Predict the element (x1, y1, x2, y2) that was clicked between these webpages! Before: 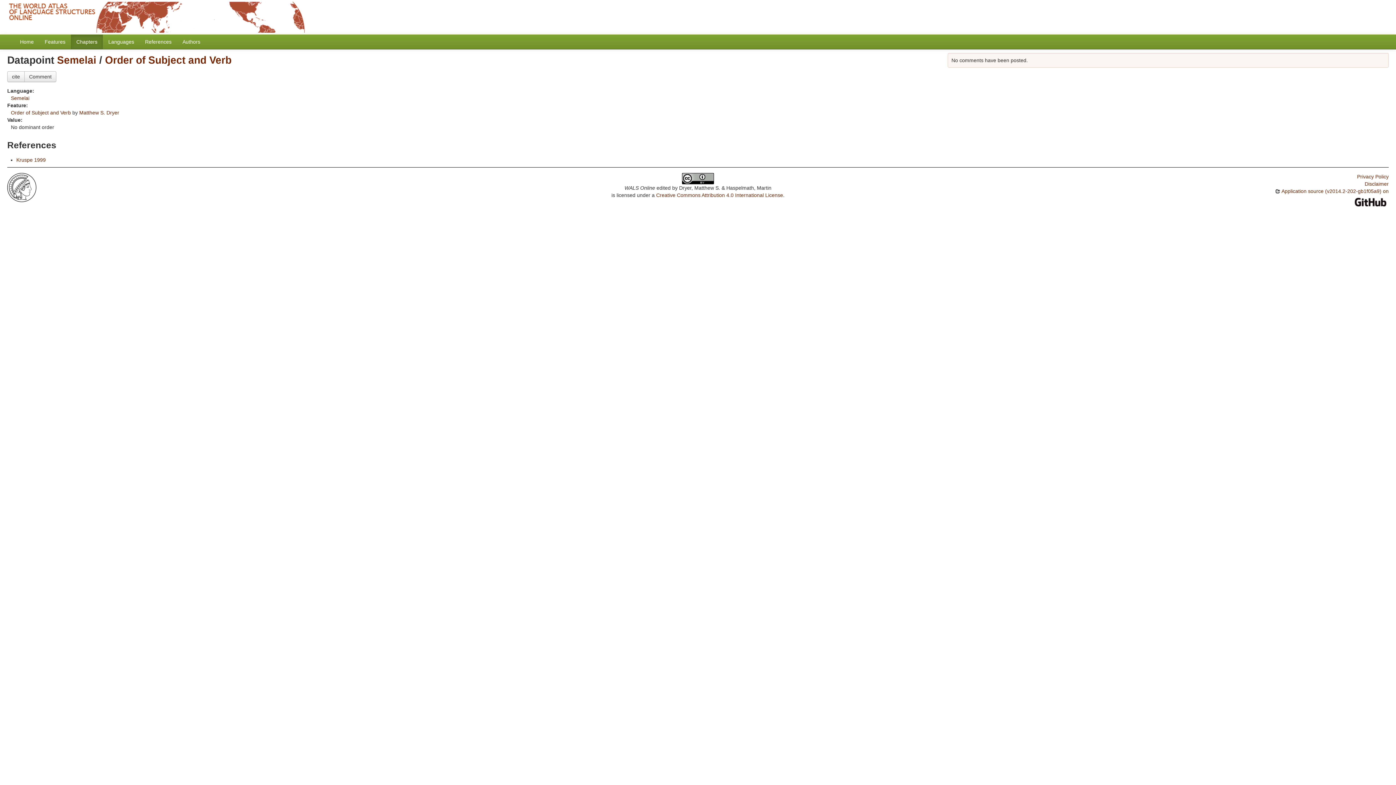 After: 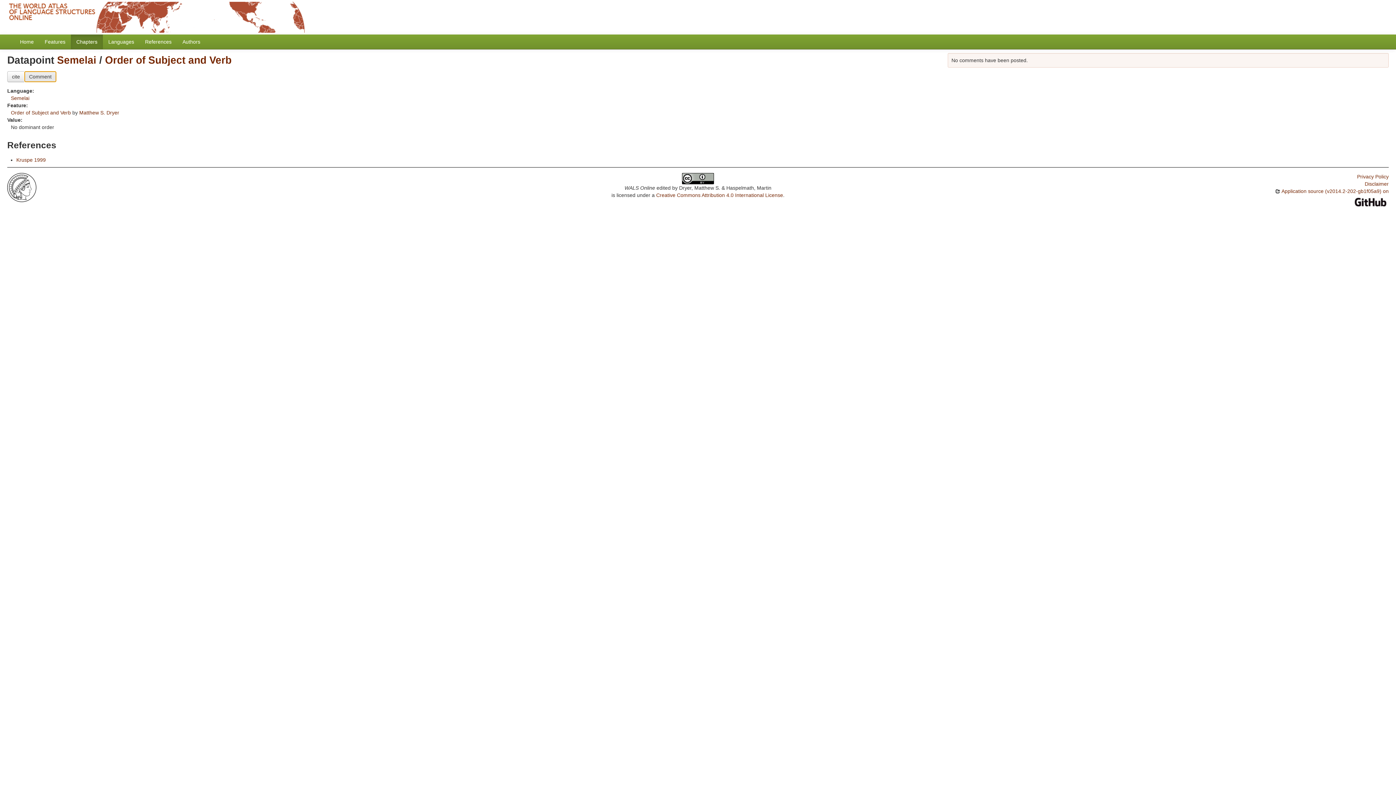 Action: bbox: (24, 71, 56, 82) label: Comment